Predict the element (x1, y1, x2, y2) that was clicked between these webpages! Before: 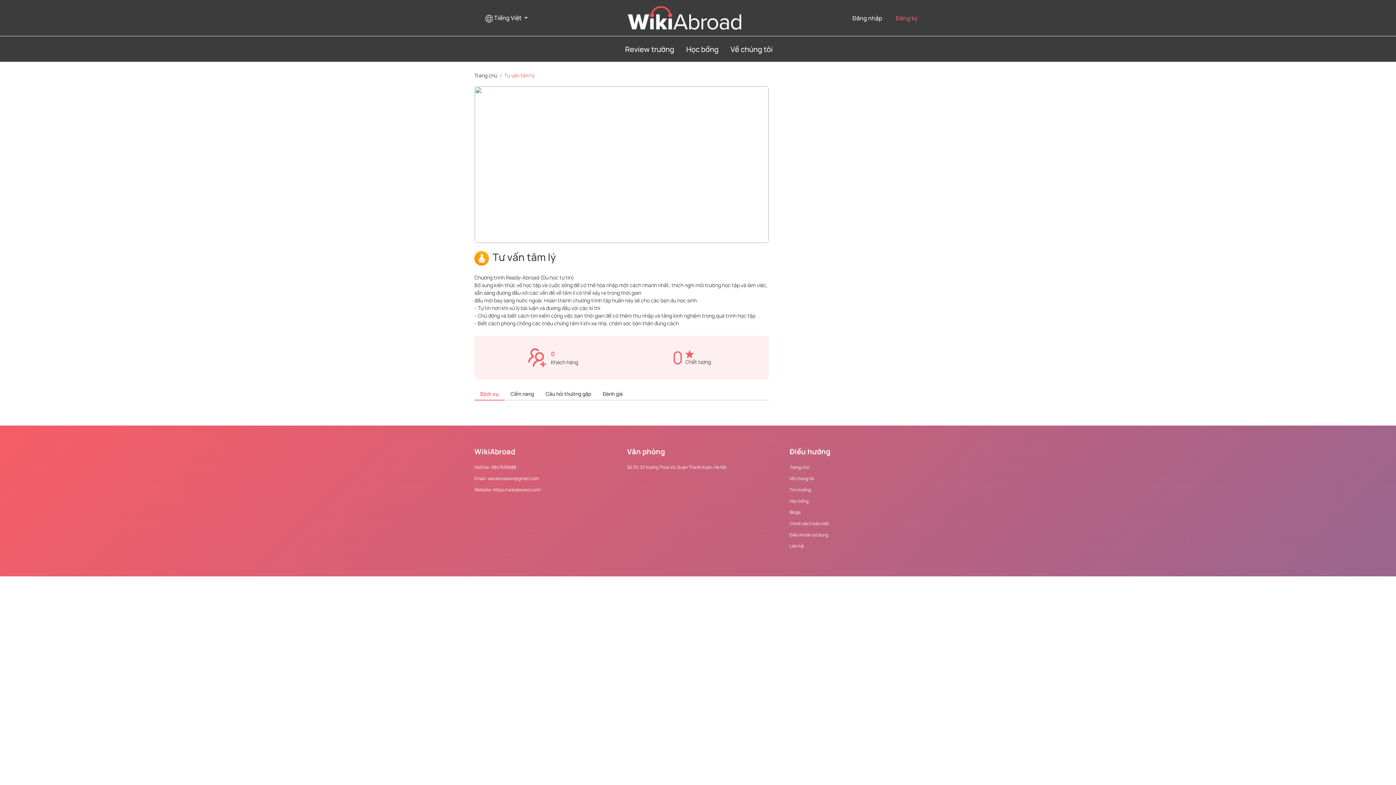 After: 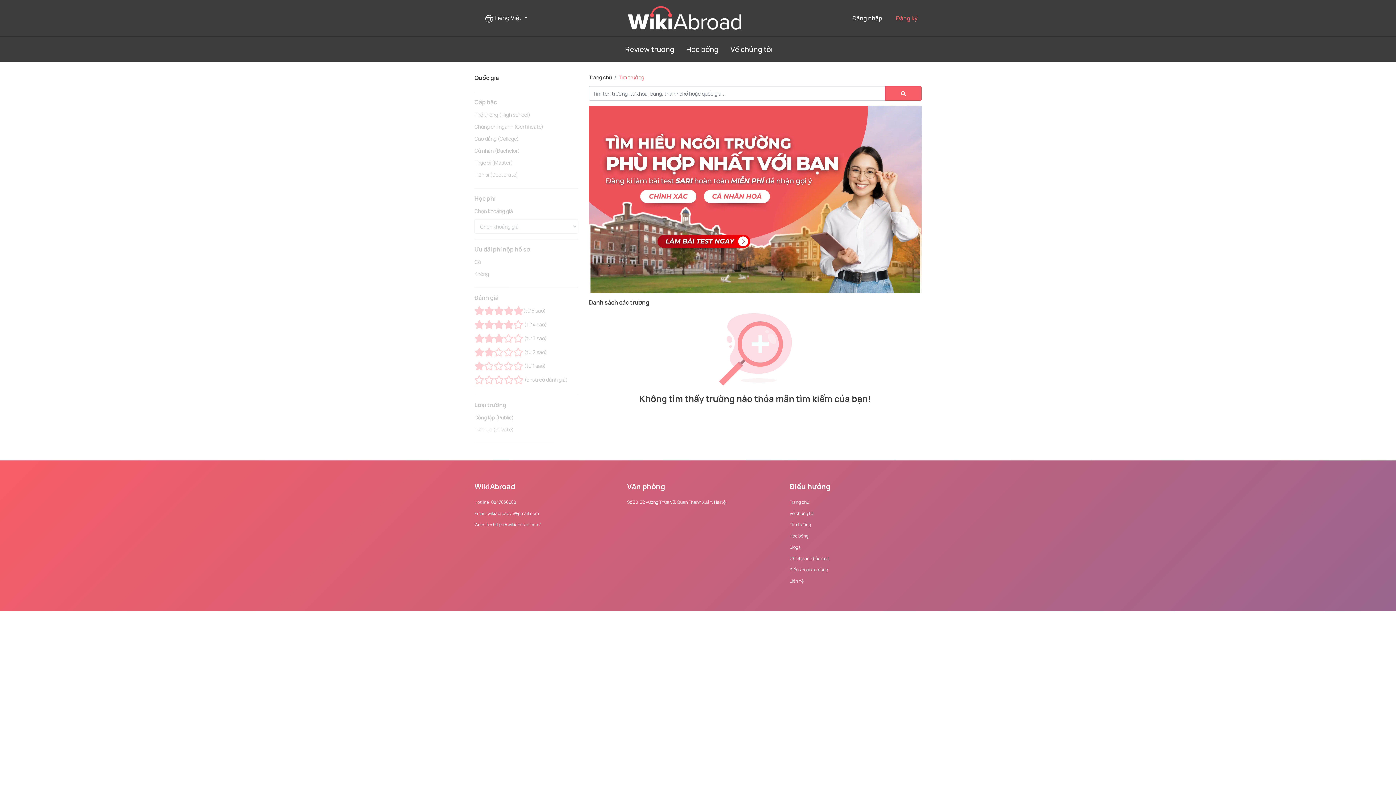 Action: label: Trang chủ bbox: (474, 71, 497, 79)